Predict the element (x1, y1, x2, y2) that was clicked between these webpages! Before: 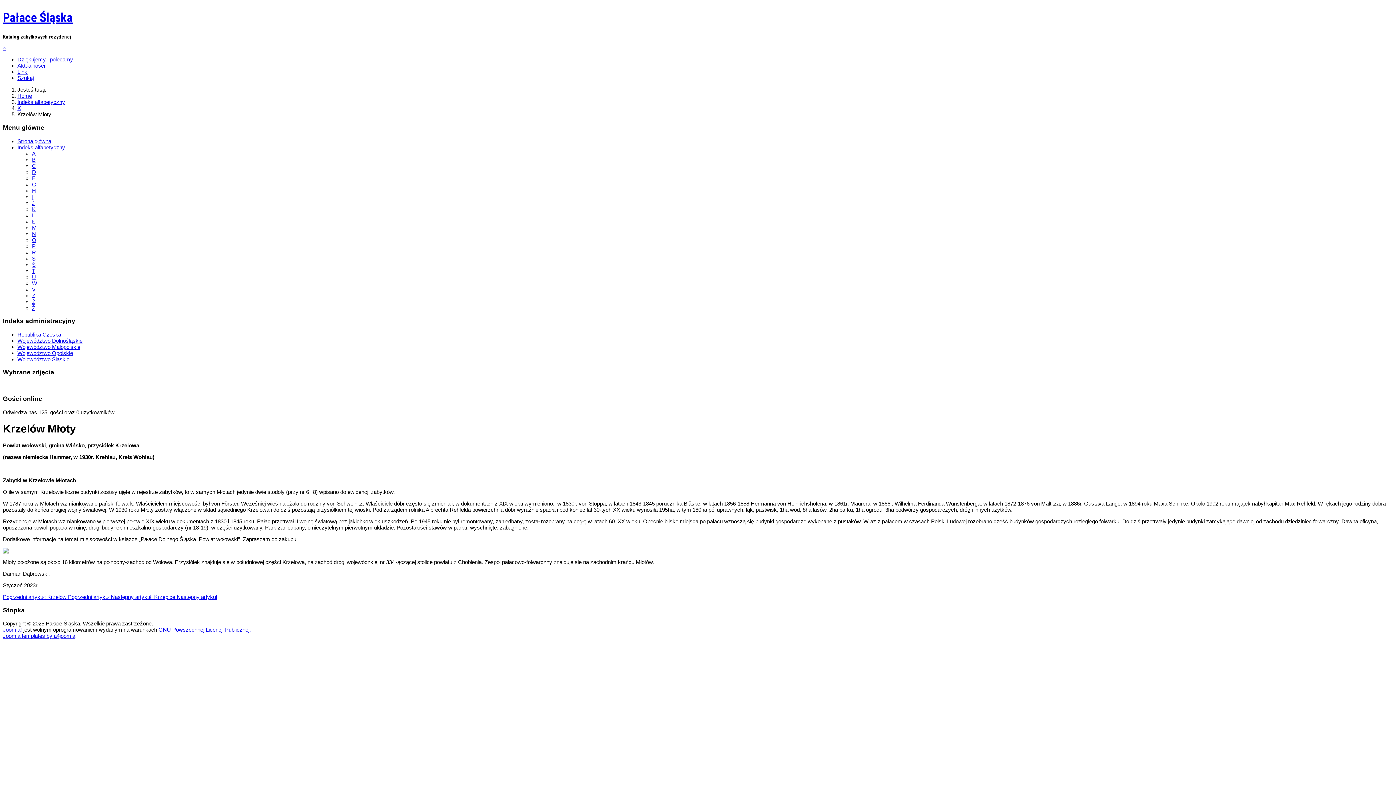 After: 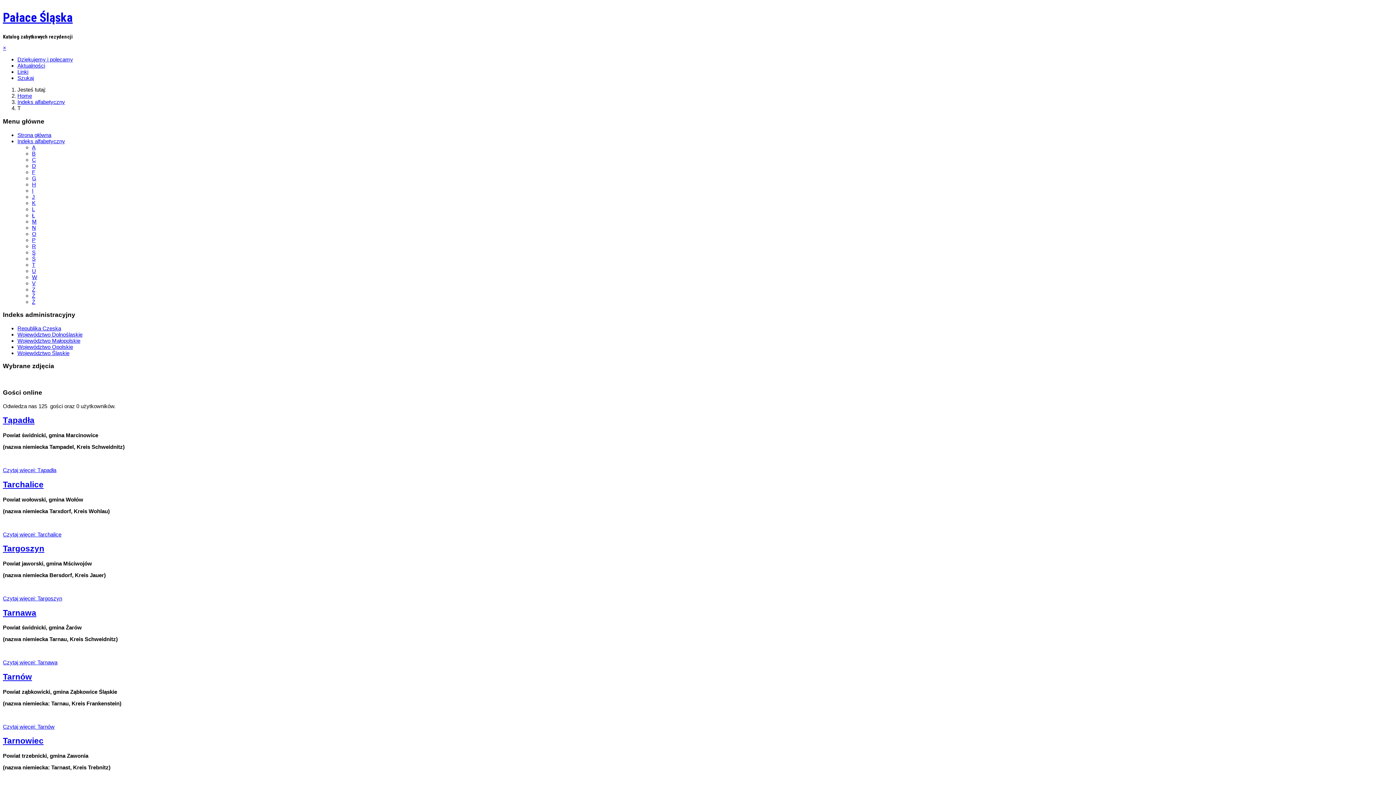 Action: bbox: (32, 267, 35, 274) label: T